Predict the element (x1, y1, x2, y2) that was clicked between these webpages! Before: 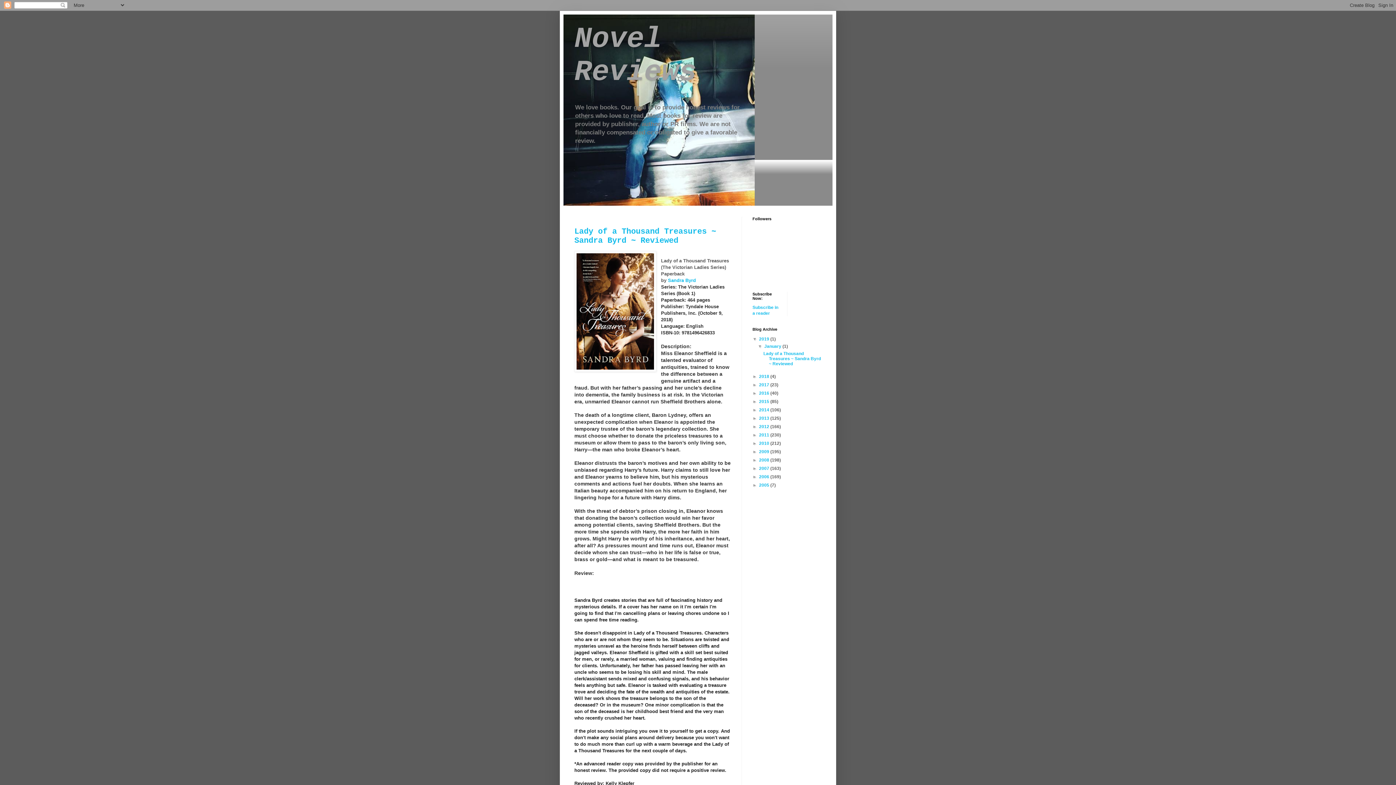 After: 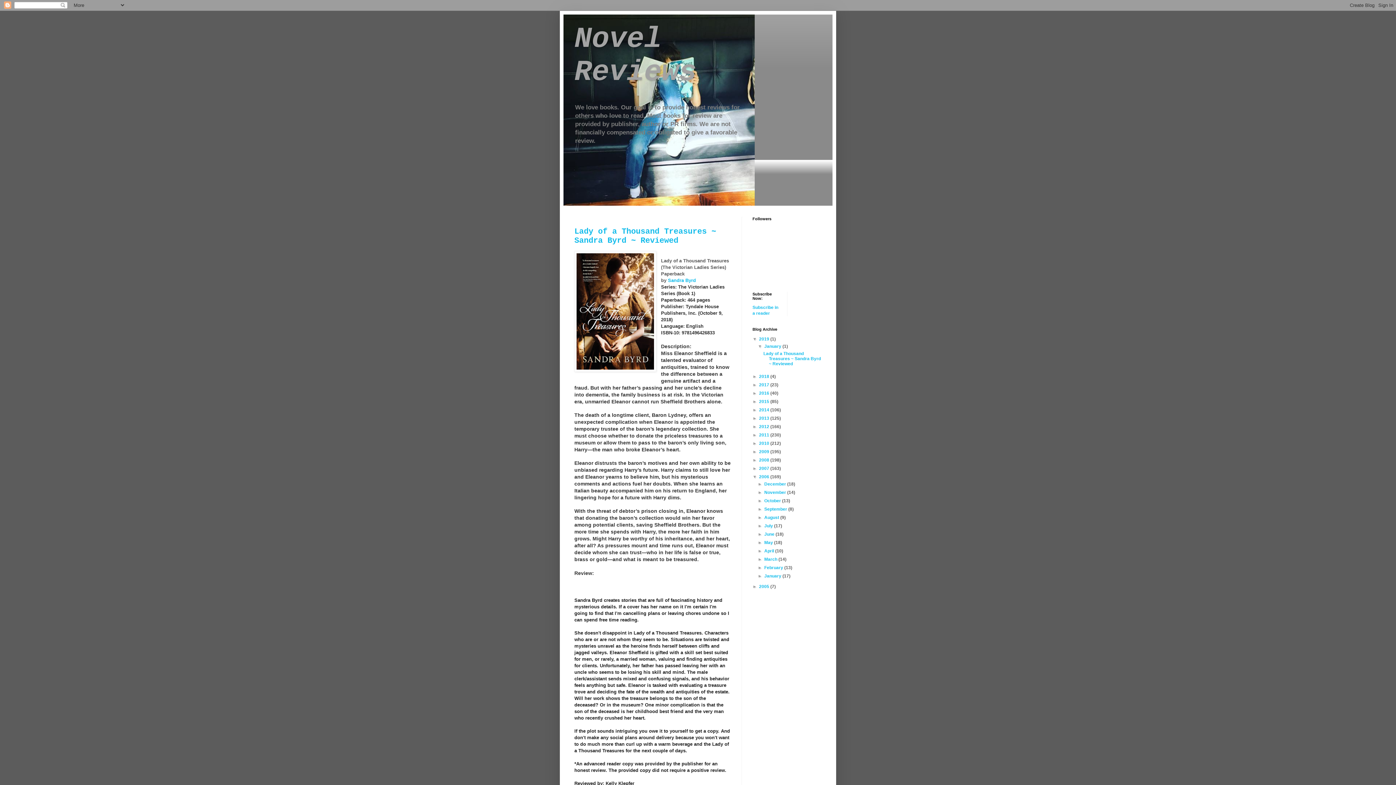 Action: label: ►   bbox: (752, 474, 759, 479)